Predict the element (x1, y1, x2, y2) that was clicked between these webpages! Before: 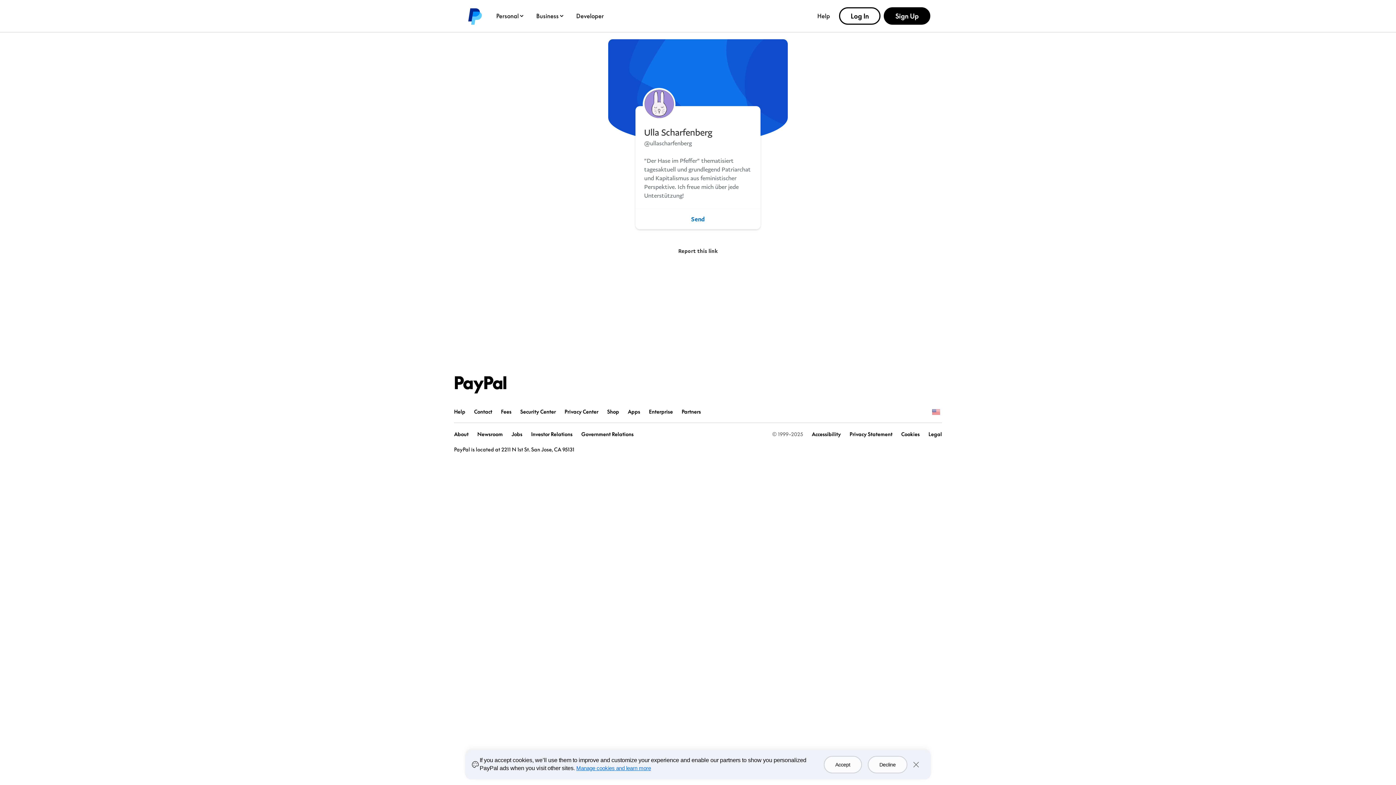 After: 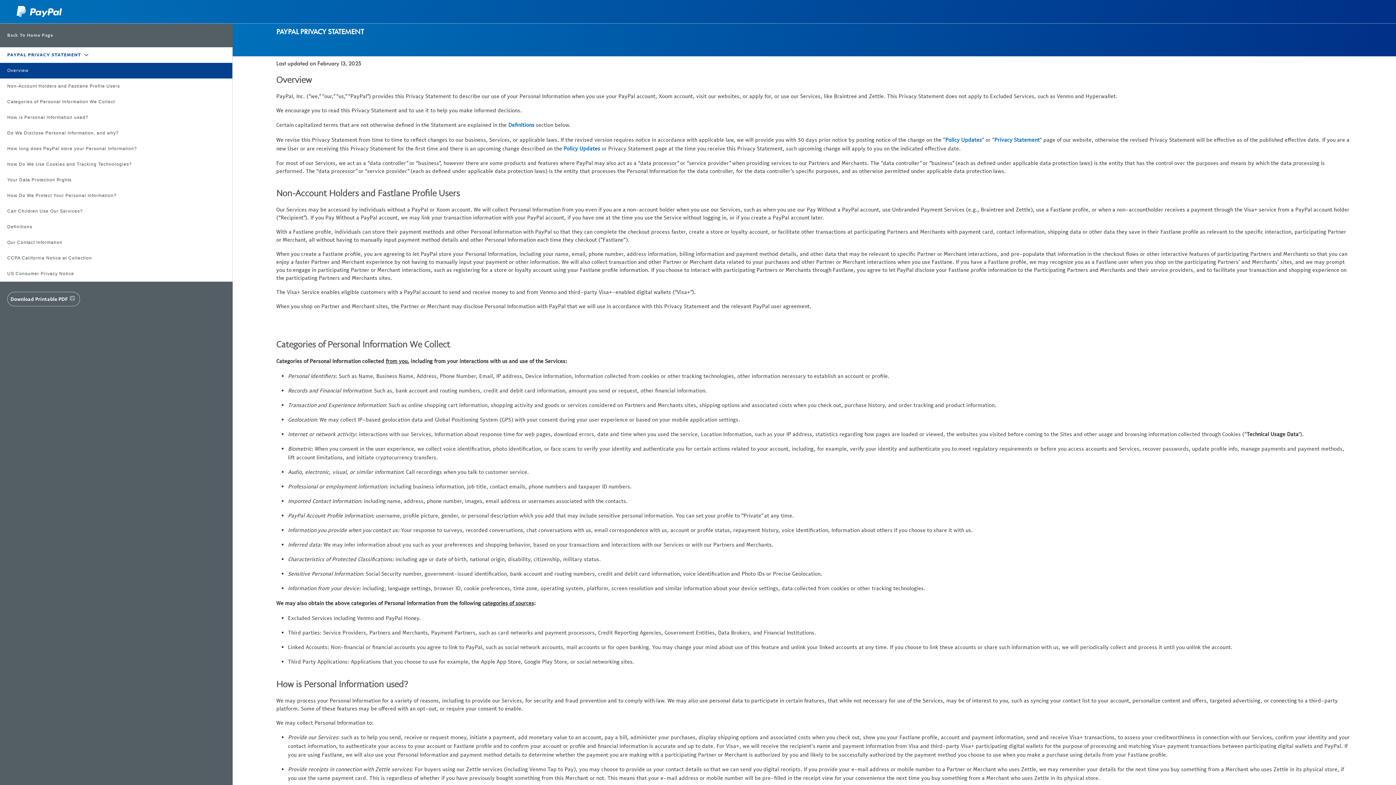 Action: label: Privacy Statement bbox: (849, 431, 892, 437)